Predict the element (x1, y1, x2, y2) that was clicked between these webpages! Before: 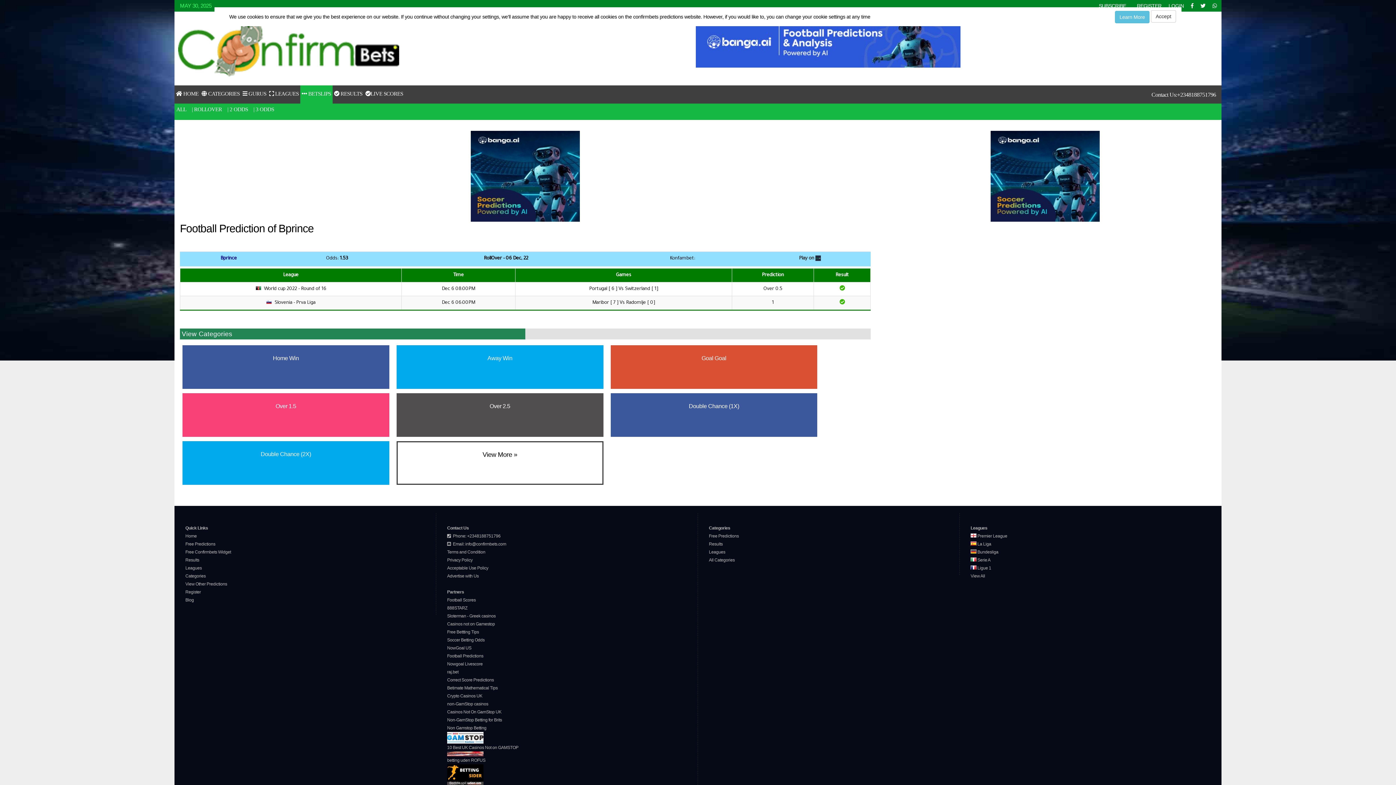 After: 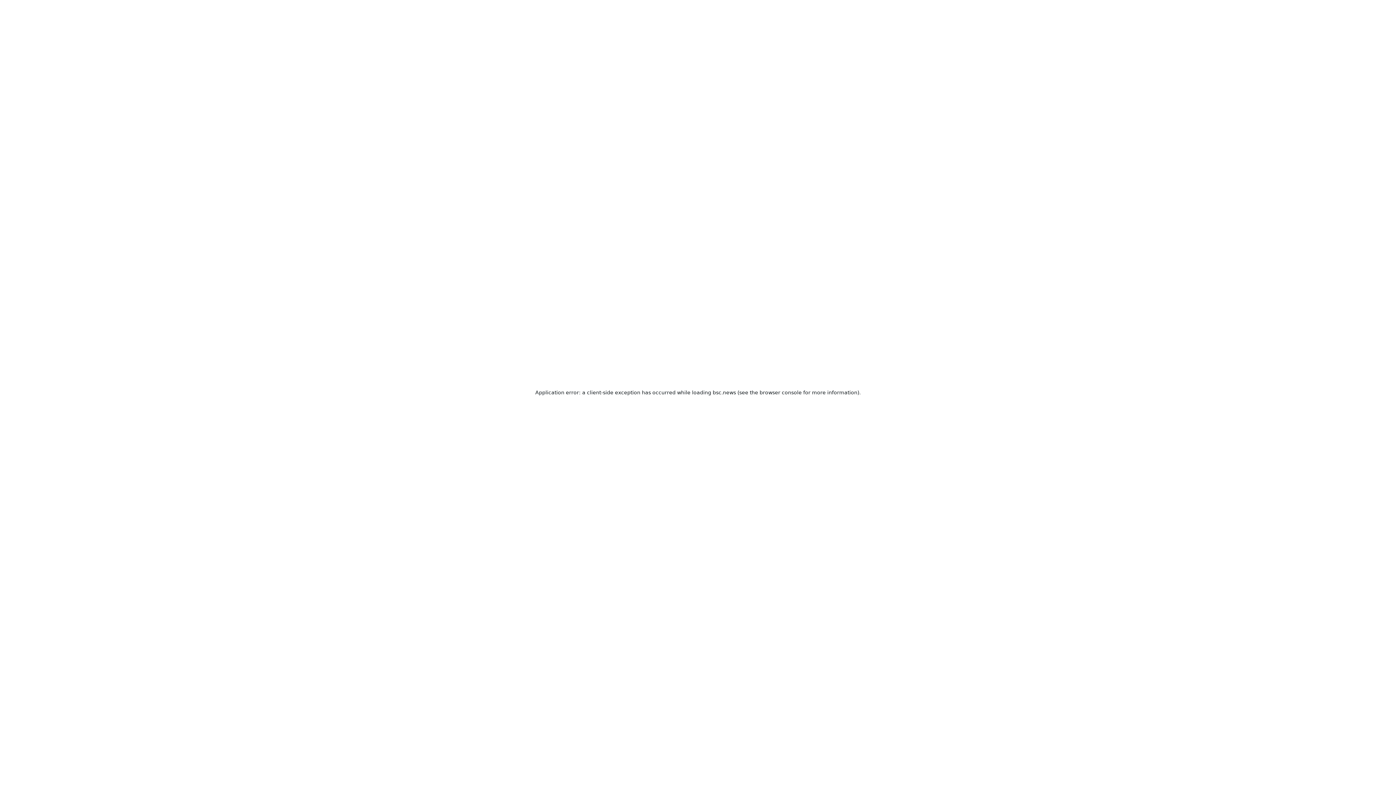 Action: bbox: (447, 717, 502, 723) label: Non-GamStop Betting for Brits